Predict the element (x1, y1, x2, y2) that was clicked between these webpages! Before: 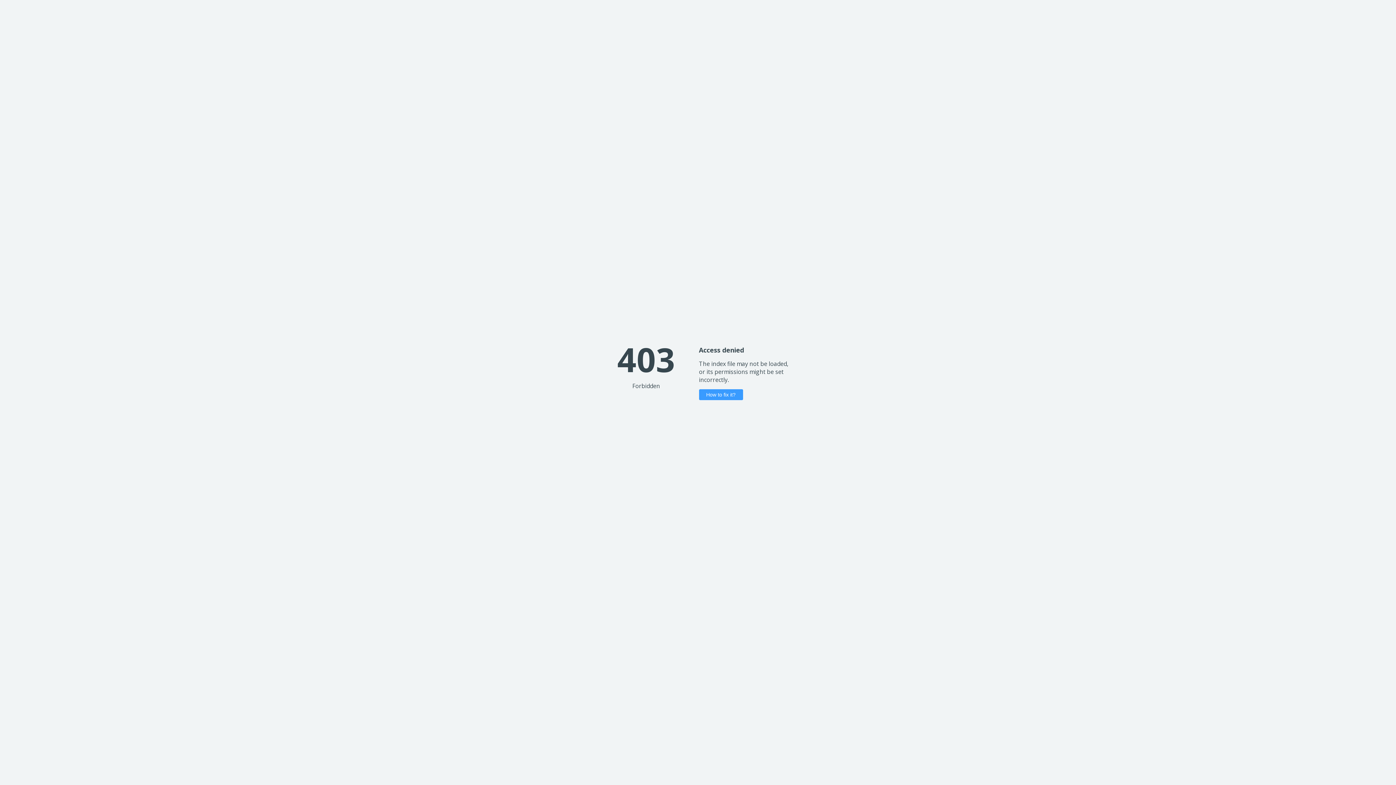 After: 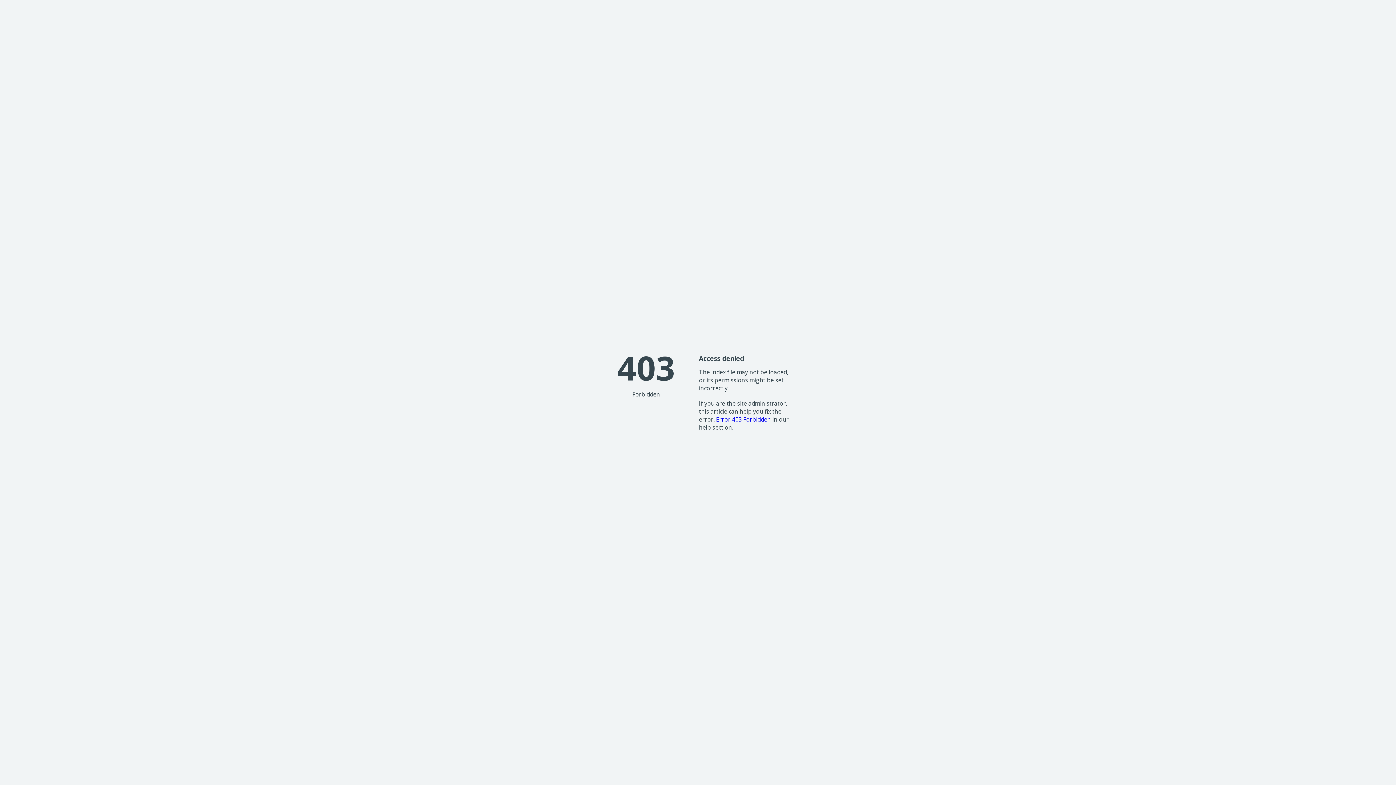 Action: label: How to fix it? bbox: (699, 389, 743, 400)